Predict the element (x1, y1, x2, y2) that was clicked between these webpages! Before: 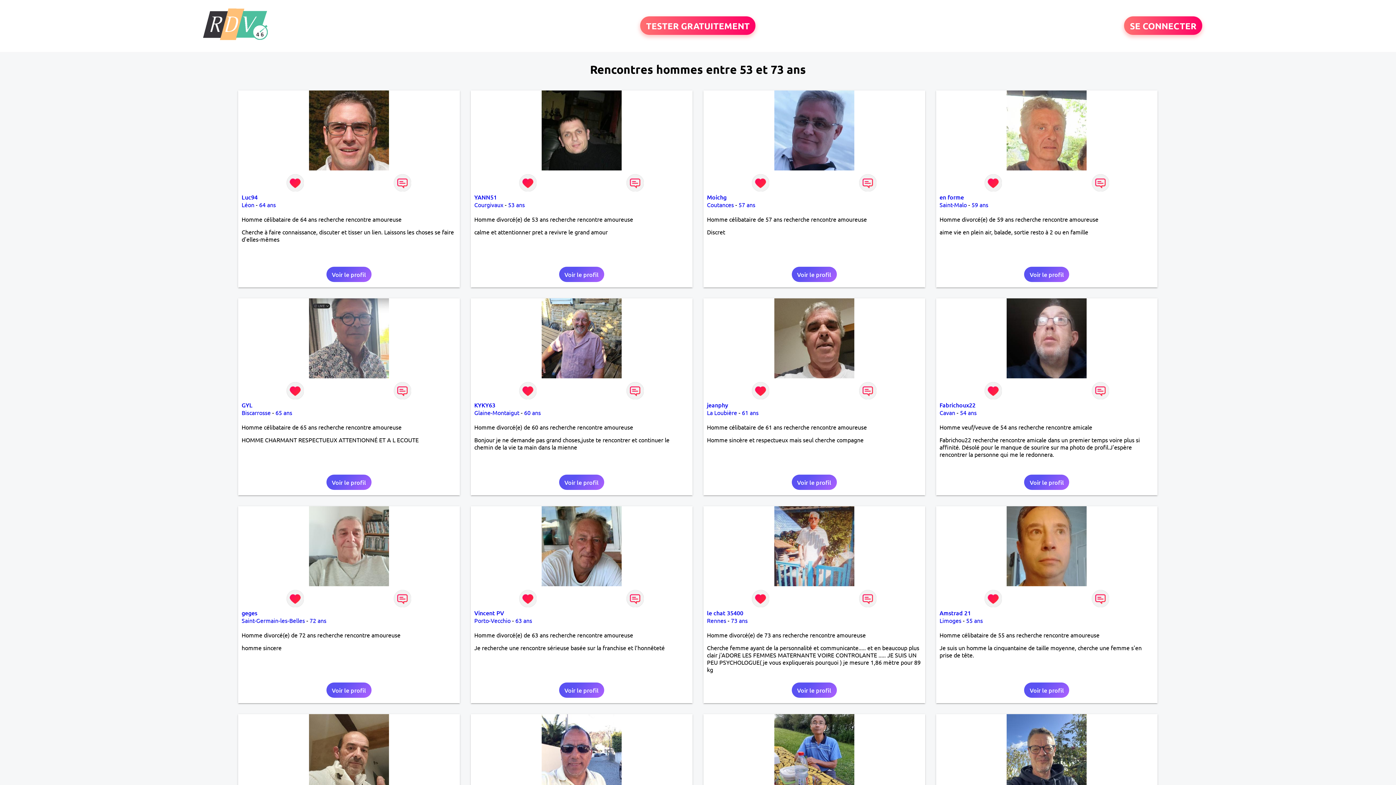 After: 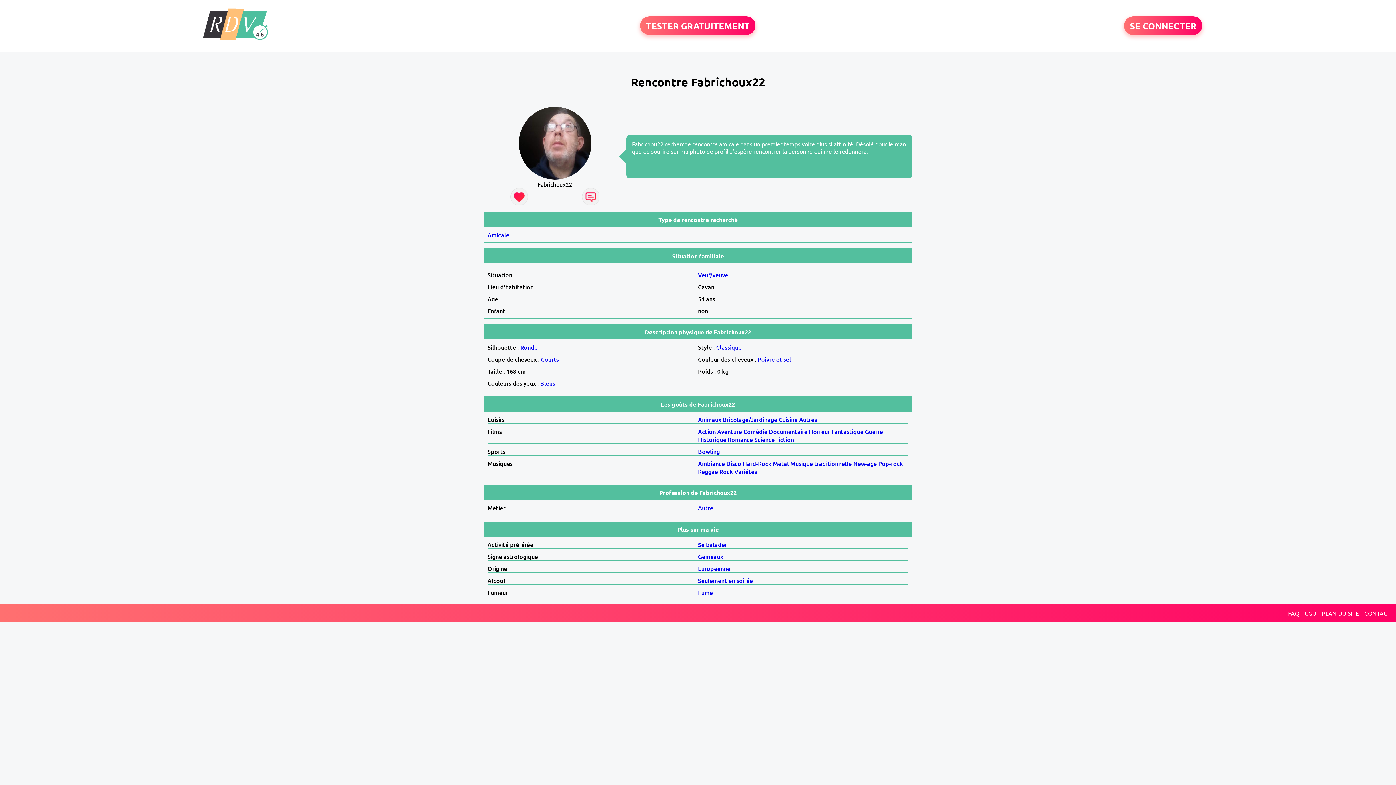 Action: bbox: (1024, 474, 1069, 490) label: Voir le profil